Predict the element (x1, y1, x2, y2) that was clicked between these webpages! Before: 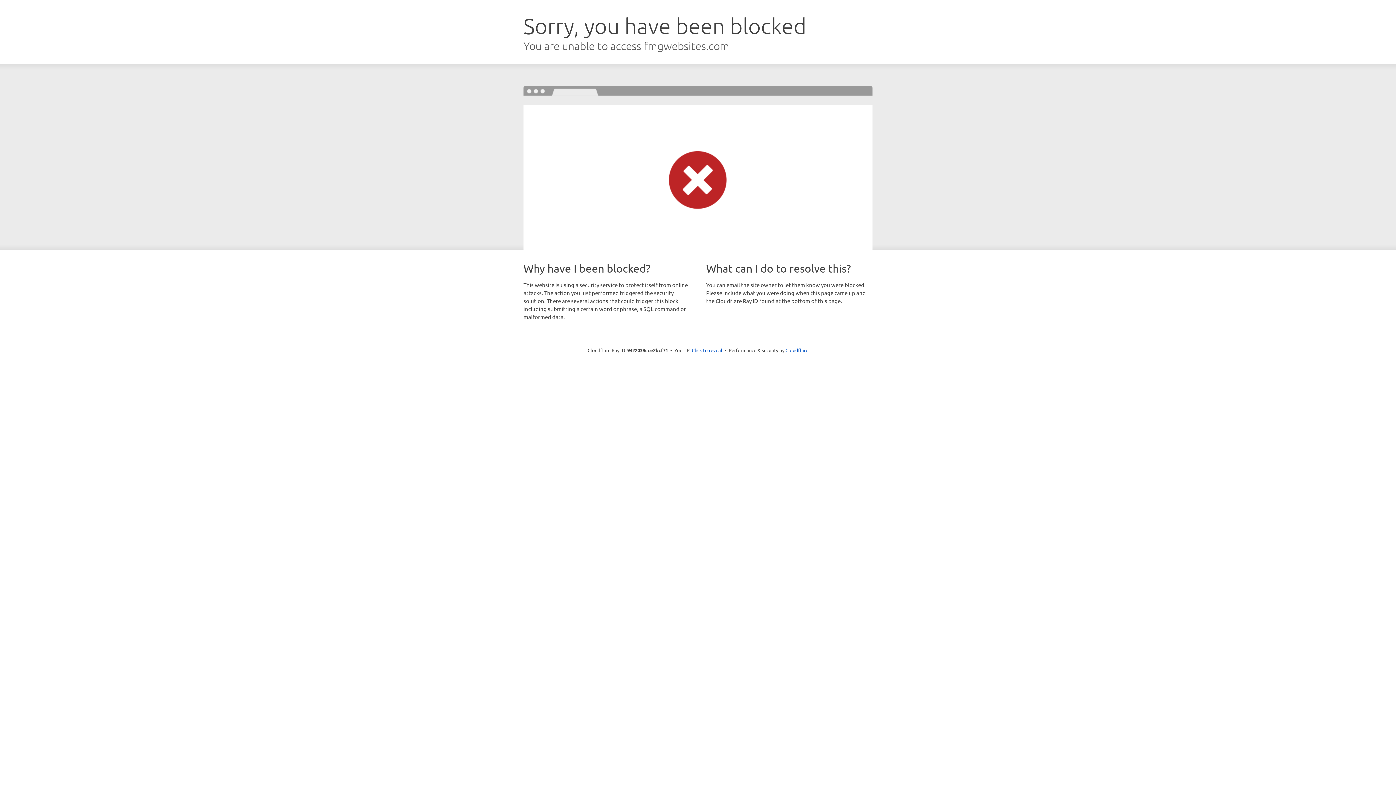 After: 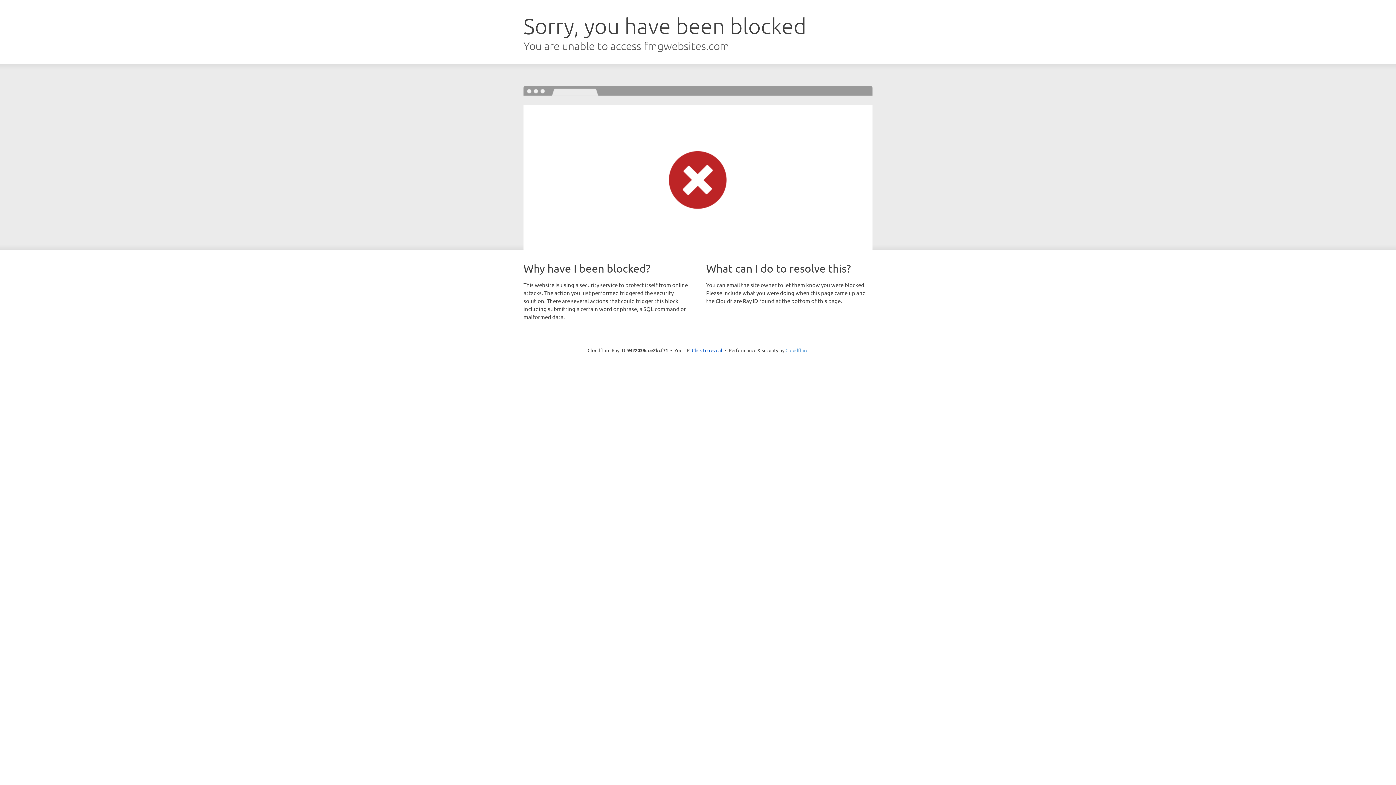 Action: label: Cloudflare bbox: (785, 347, 808, 353)